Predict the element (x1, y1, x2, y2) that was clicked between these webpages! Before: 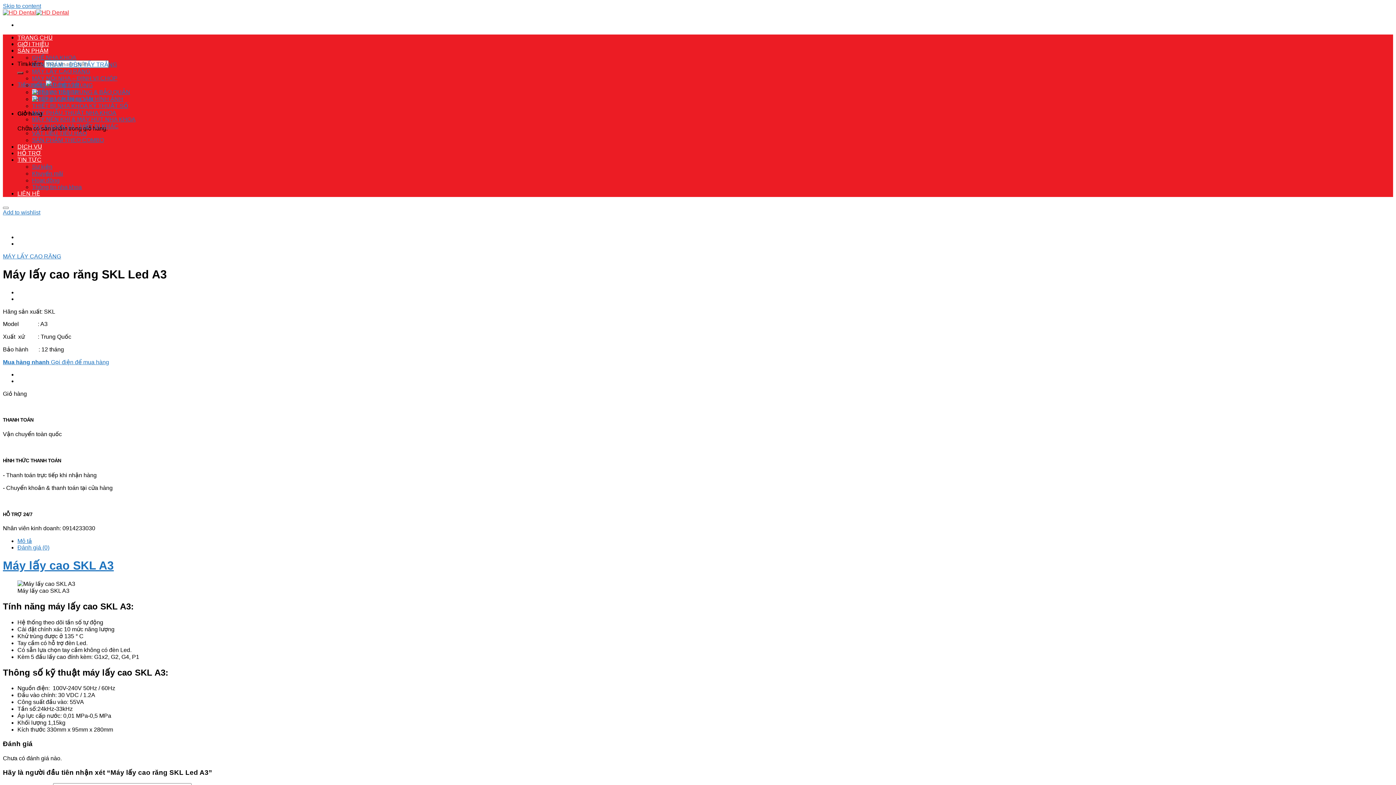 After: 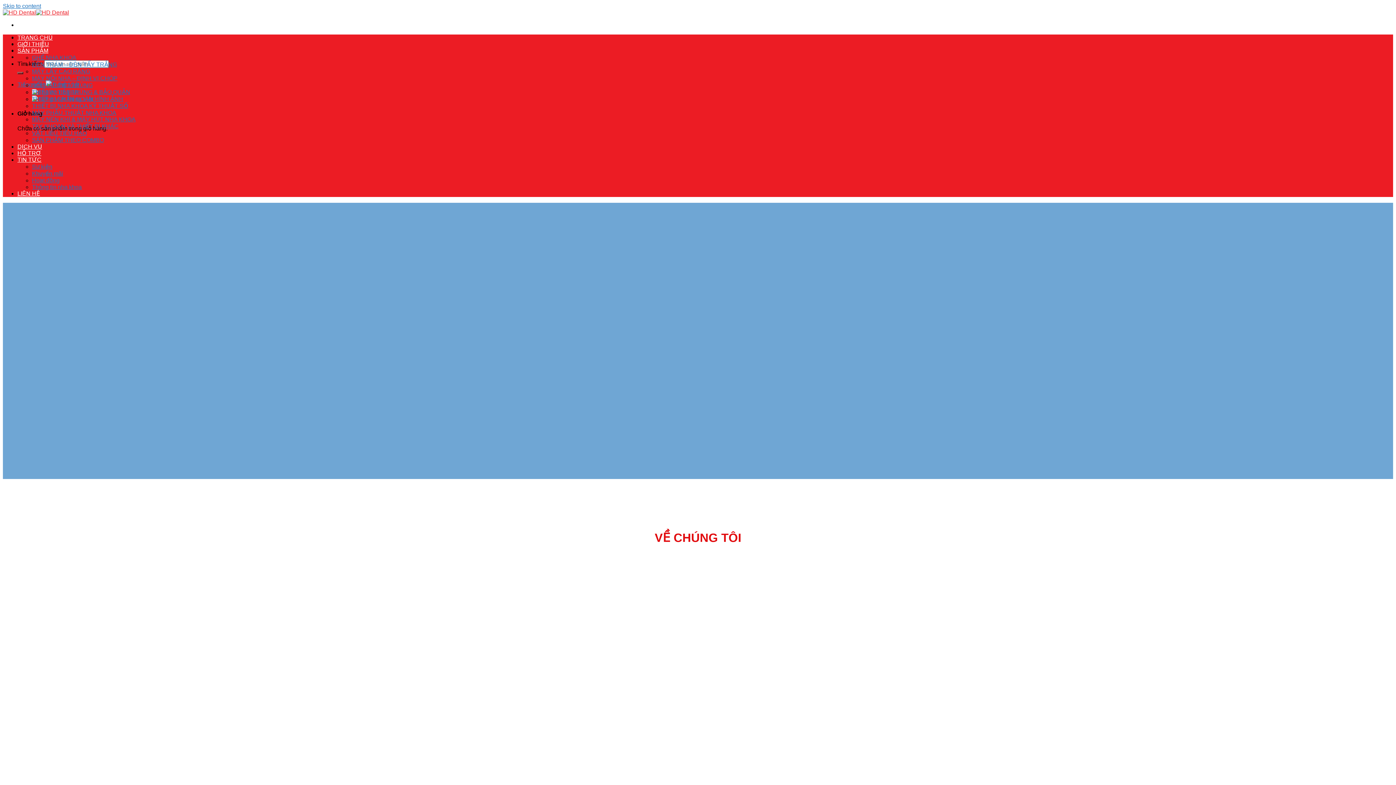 Action: bbox: (17, 41, 49, 47) label: GIỚI THIỆU